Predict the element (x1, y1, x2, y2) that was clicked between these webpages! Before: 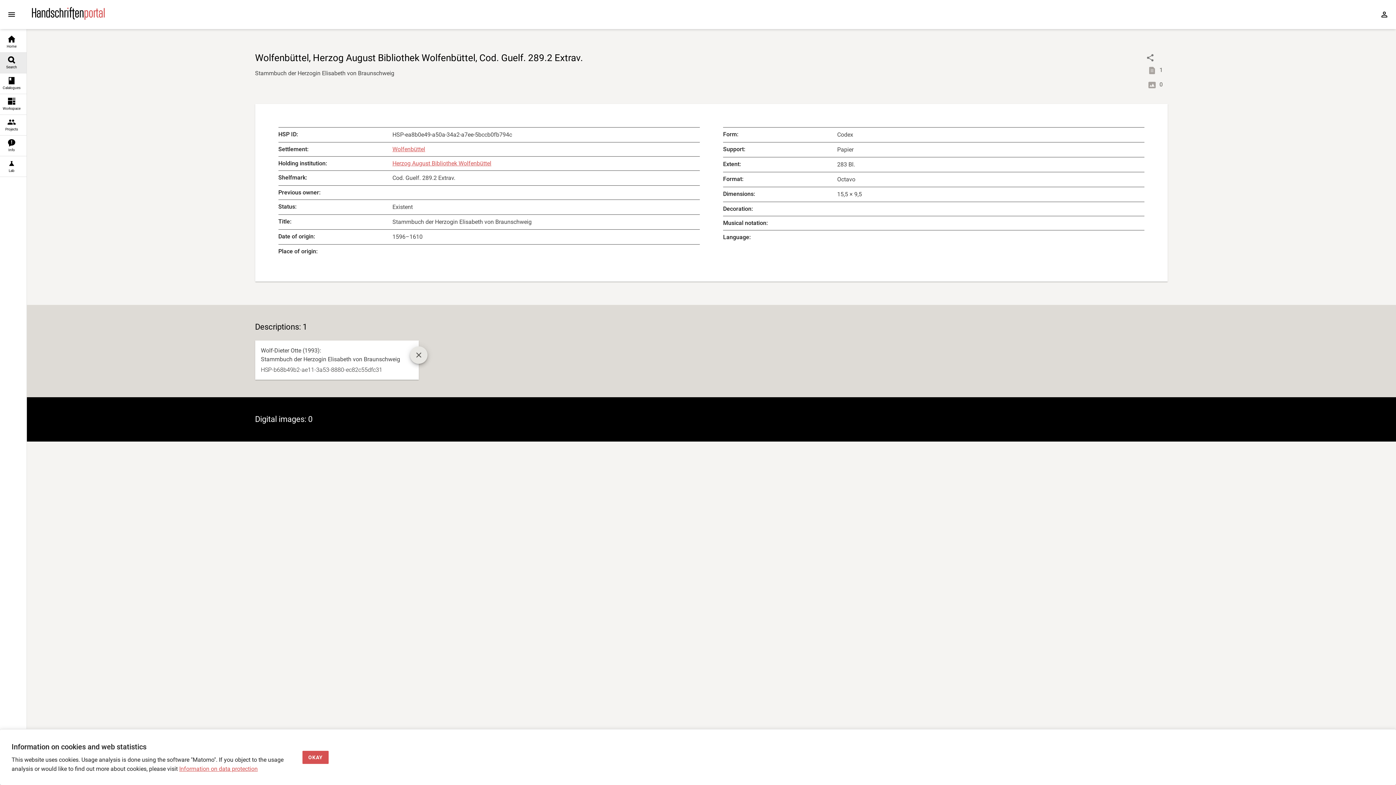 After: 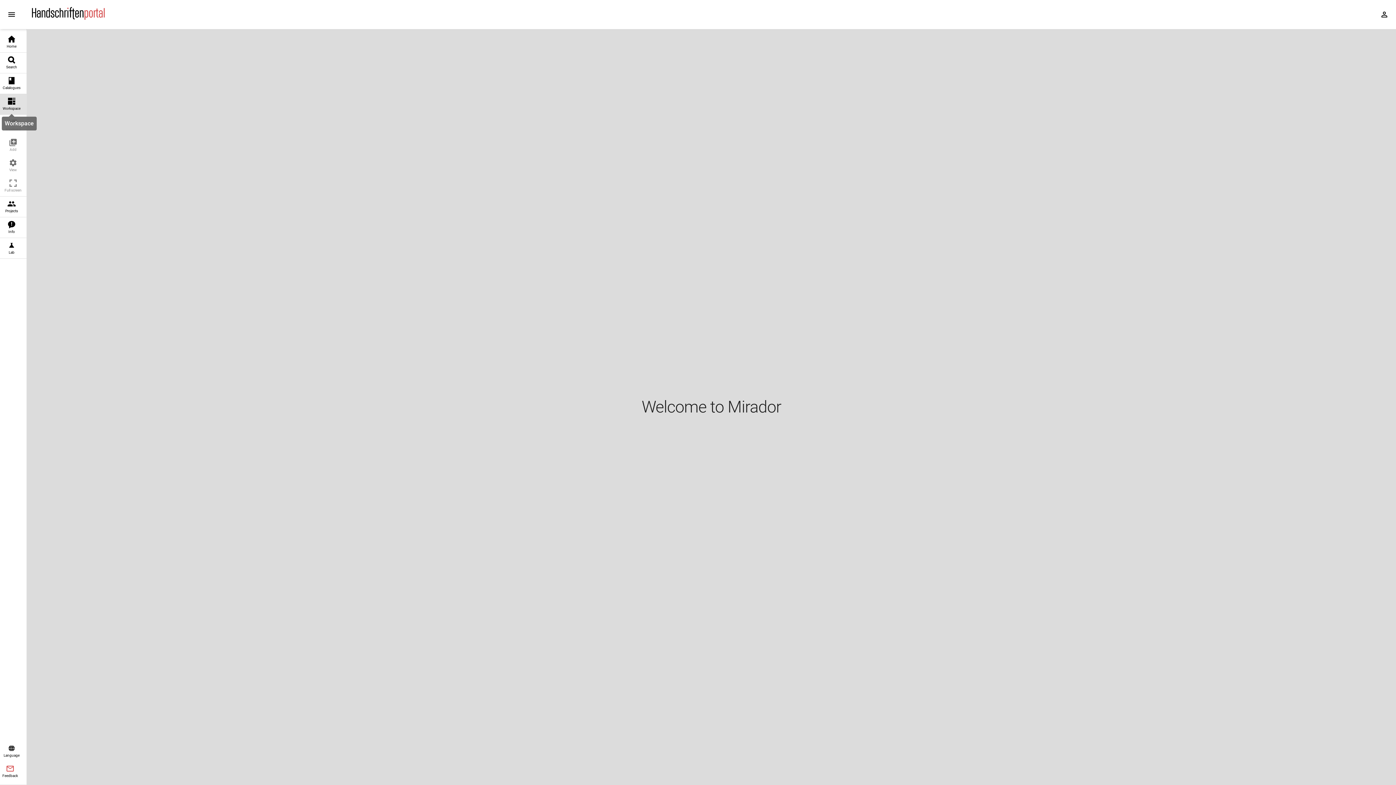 Action: bbox: (0, 94, 26, 114) label: 0
Workspace